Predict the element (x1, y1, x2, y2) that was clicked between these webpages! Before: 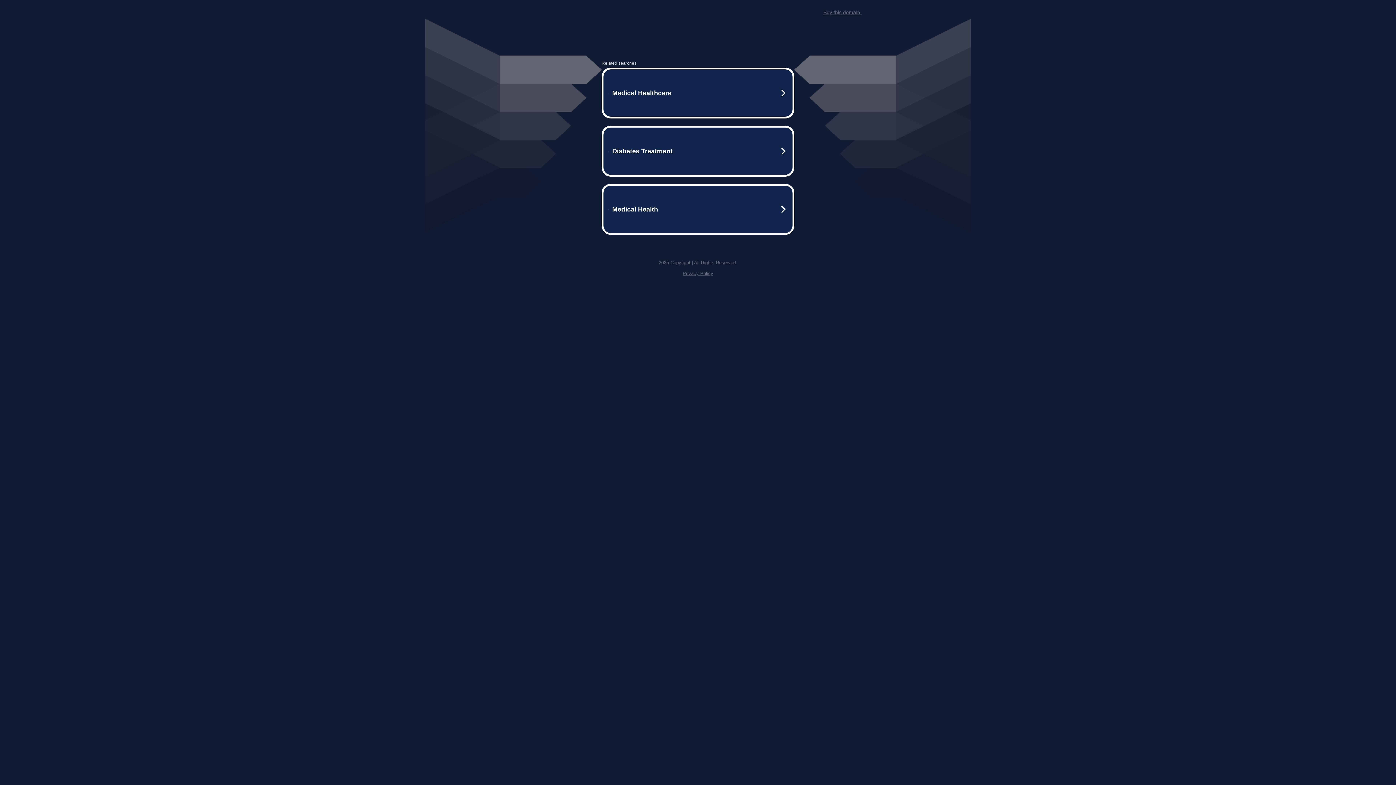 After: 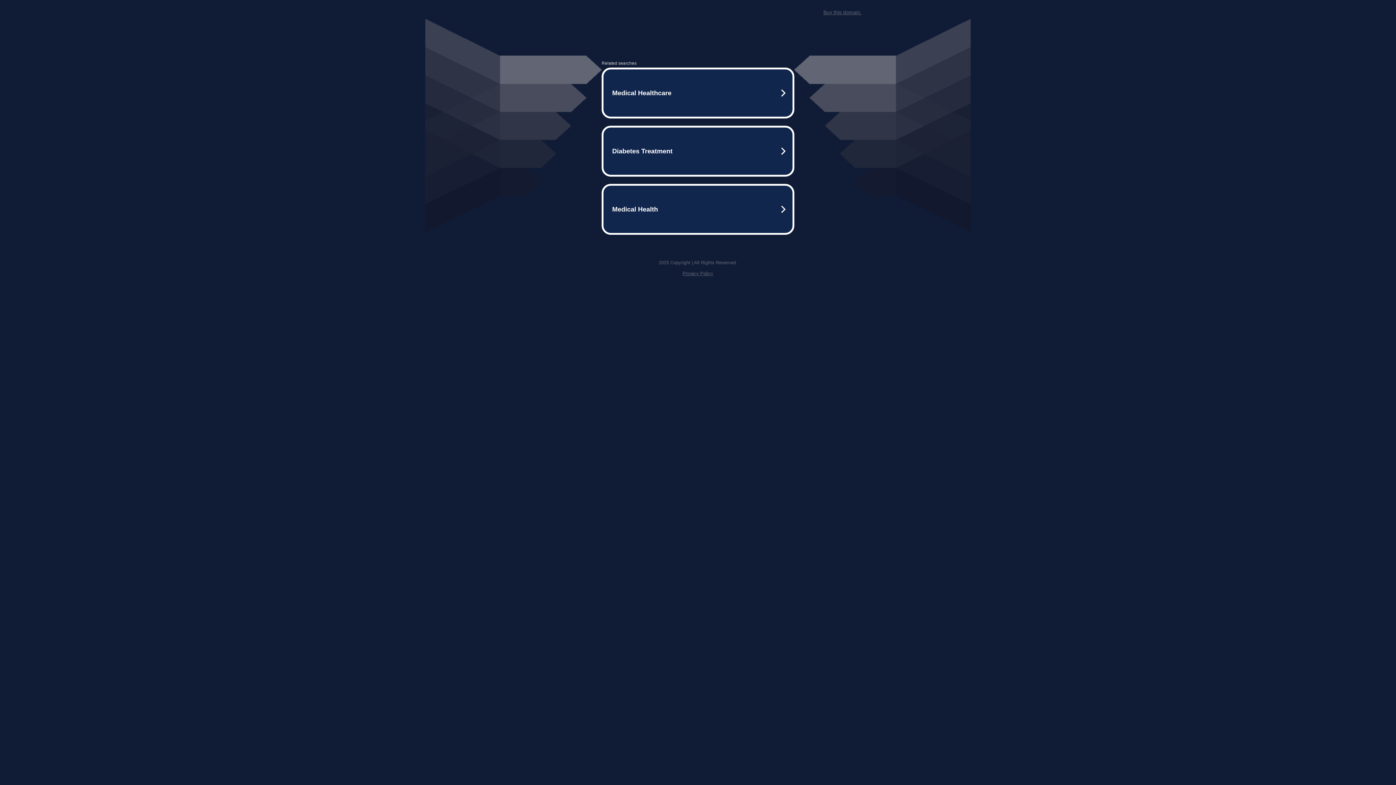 Action: label: Privacy Policy bbox: (682, 270, 713, 276)